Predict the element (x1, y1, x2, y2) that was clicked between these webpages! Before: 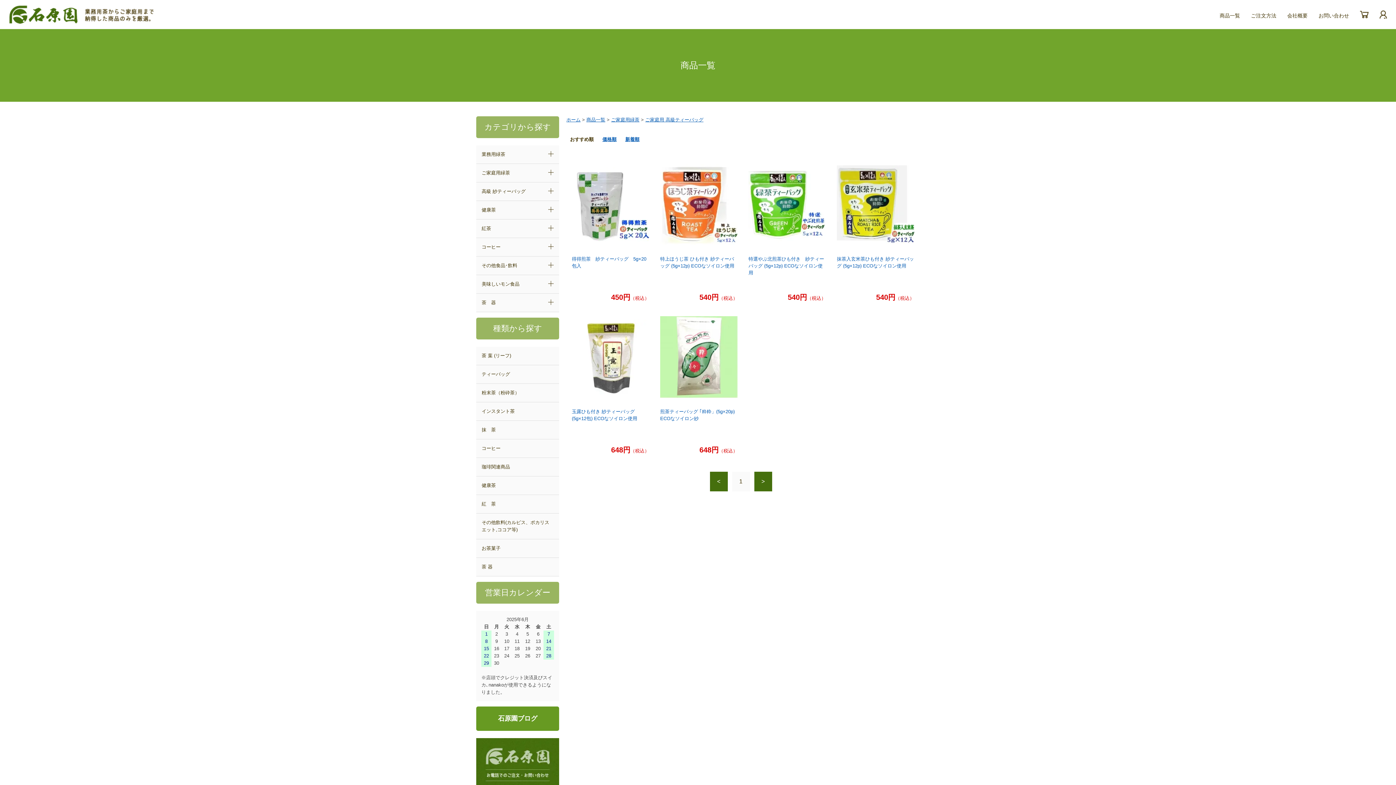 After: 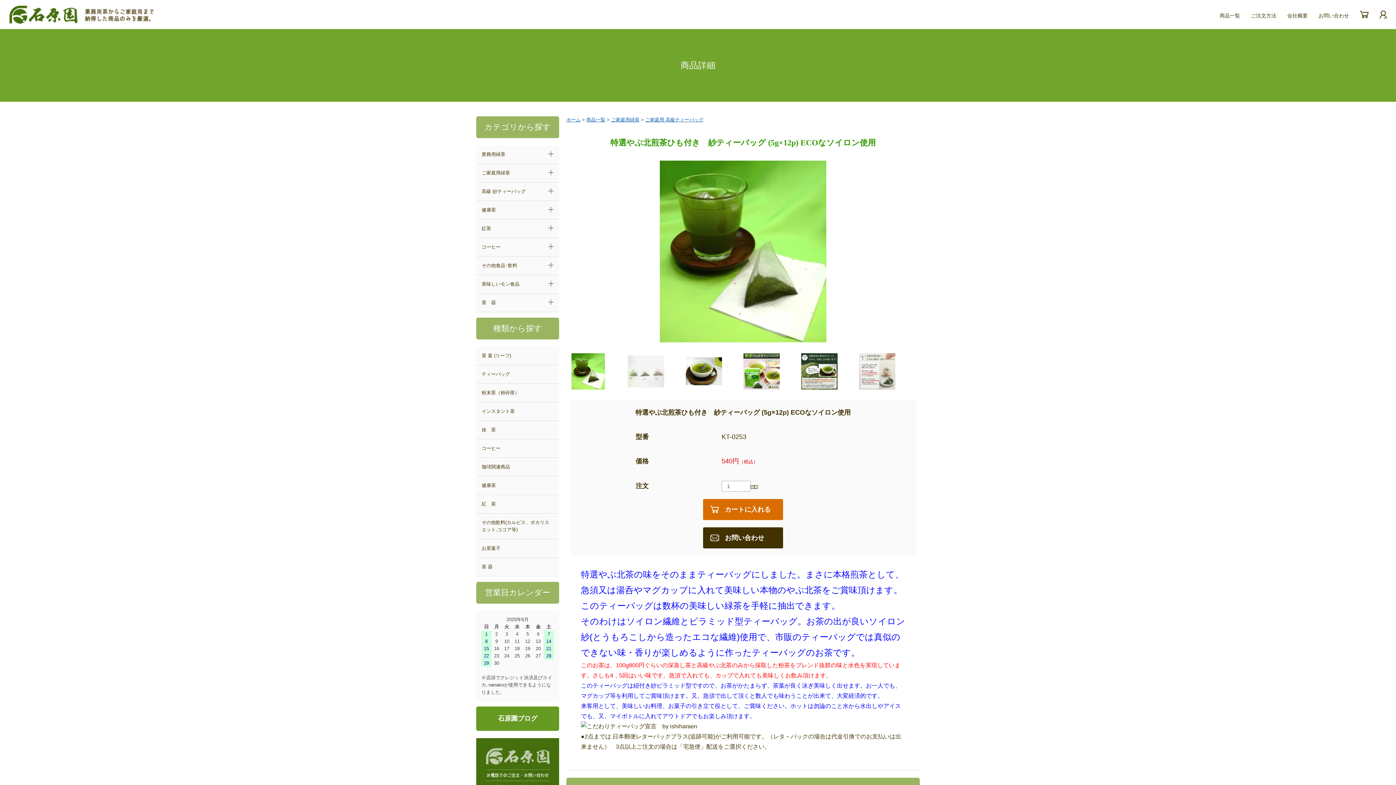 Action: label: 特選やぶ北煎茶ひも付き　紗ティーバッグ (5g×12p) ECOなソイロン使用 bbox: (748, 256, 824, 275)